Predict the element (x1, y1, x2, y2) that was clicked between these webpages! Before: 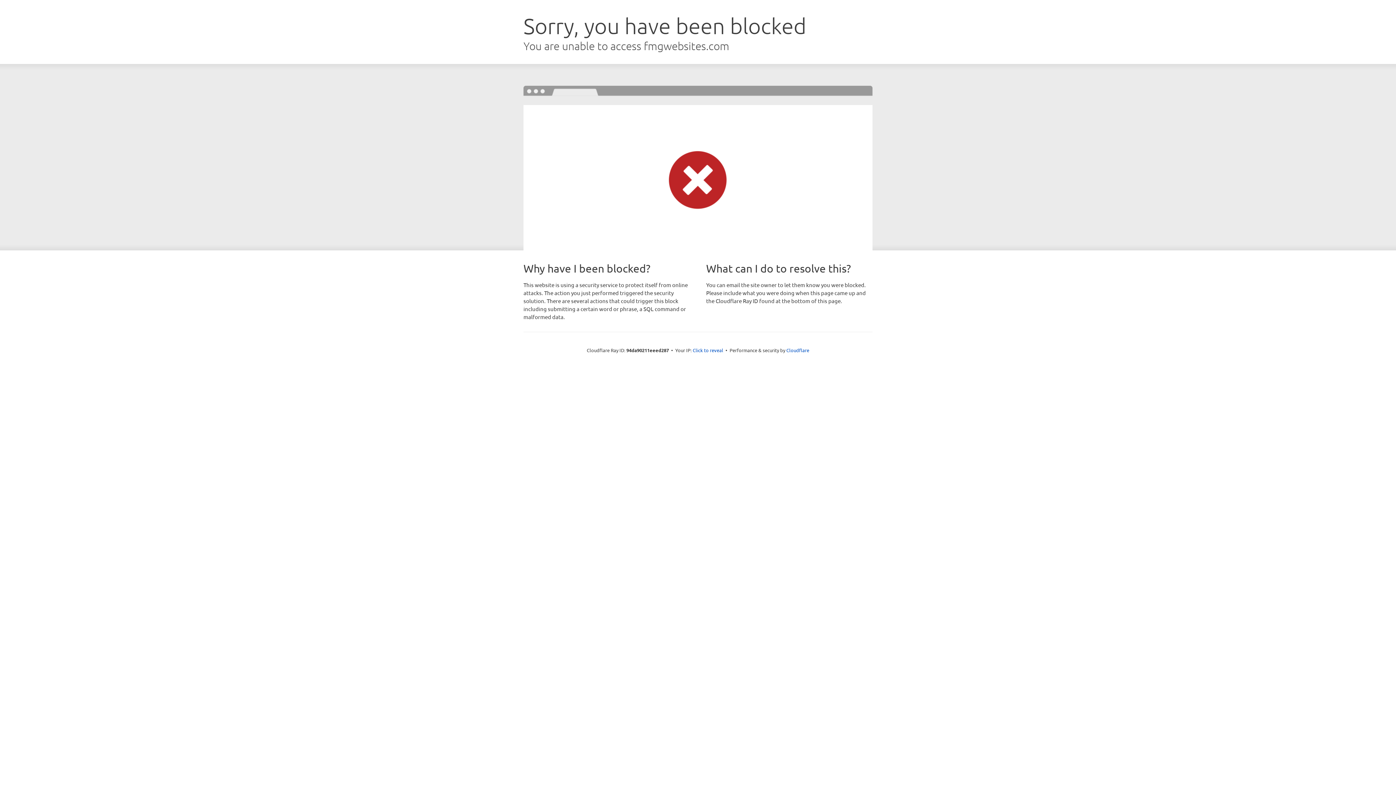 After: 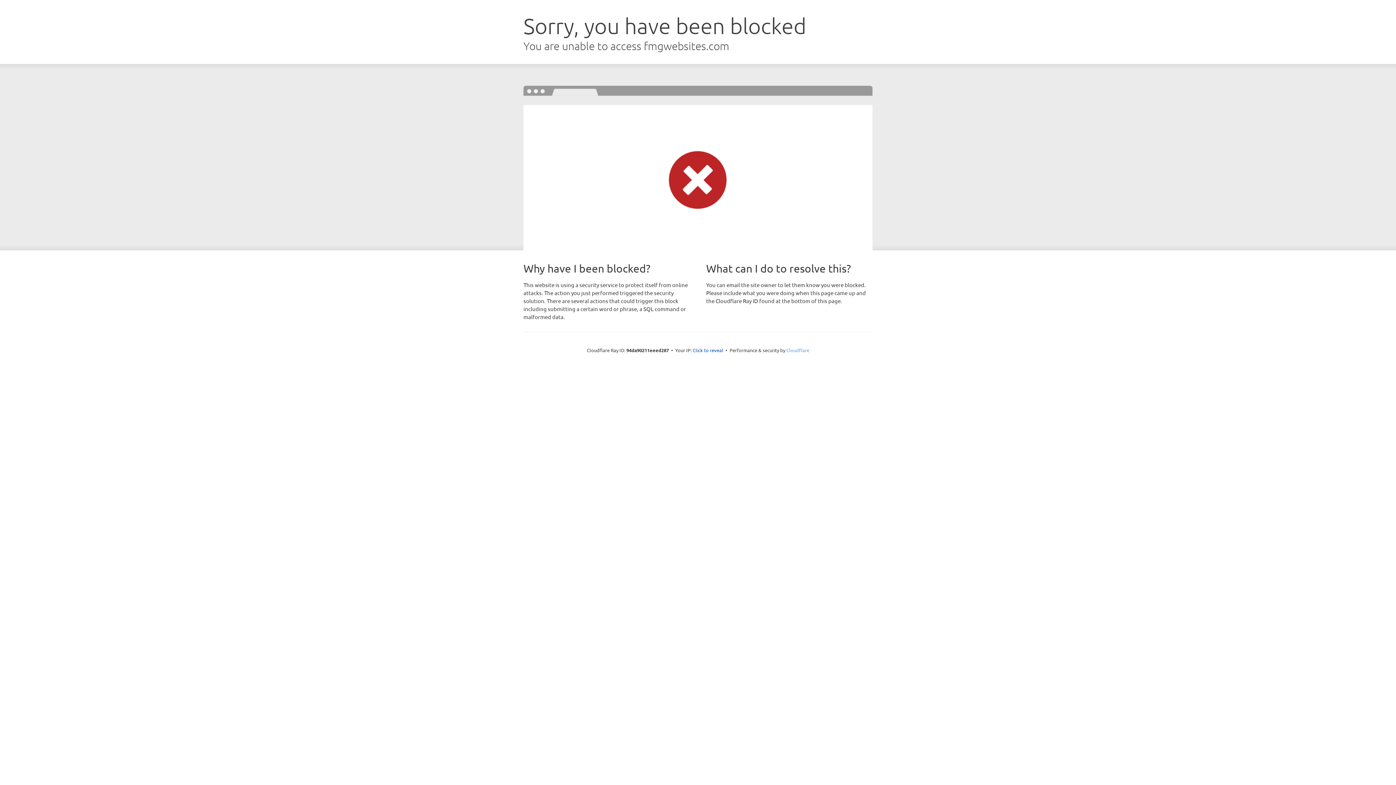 Action: bbox: (786, 347, 809, 353) label: Cloudflare